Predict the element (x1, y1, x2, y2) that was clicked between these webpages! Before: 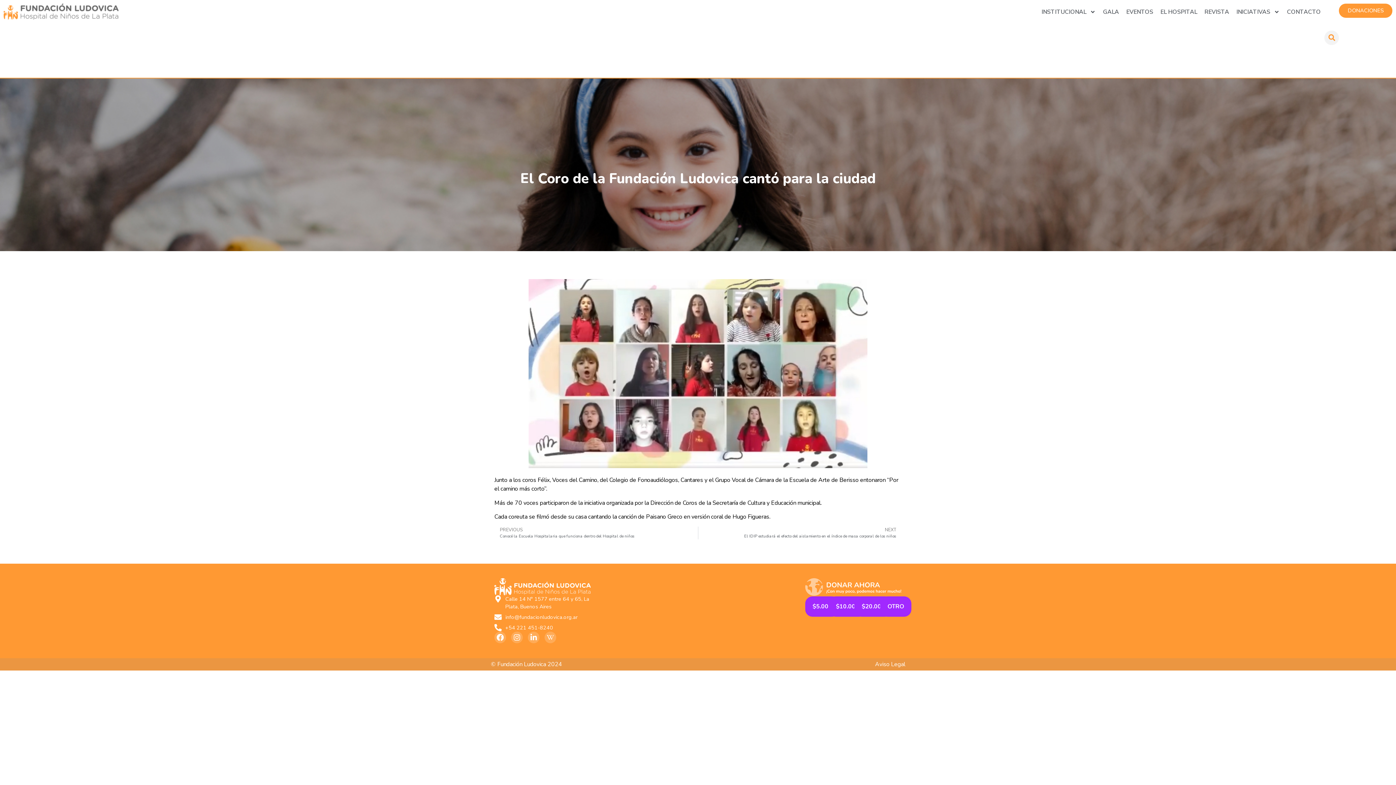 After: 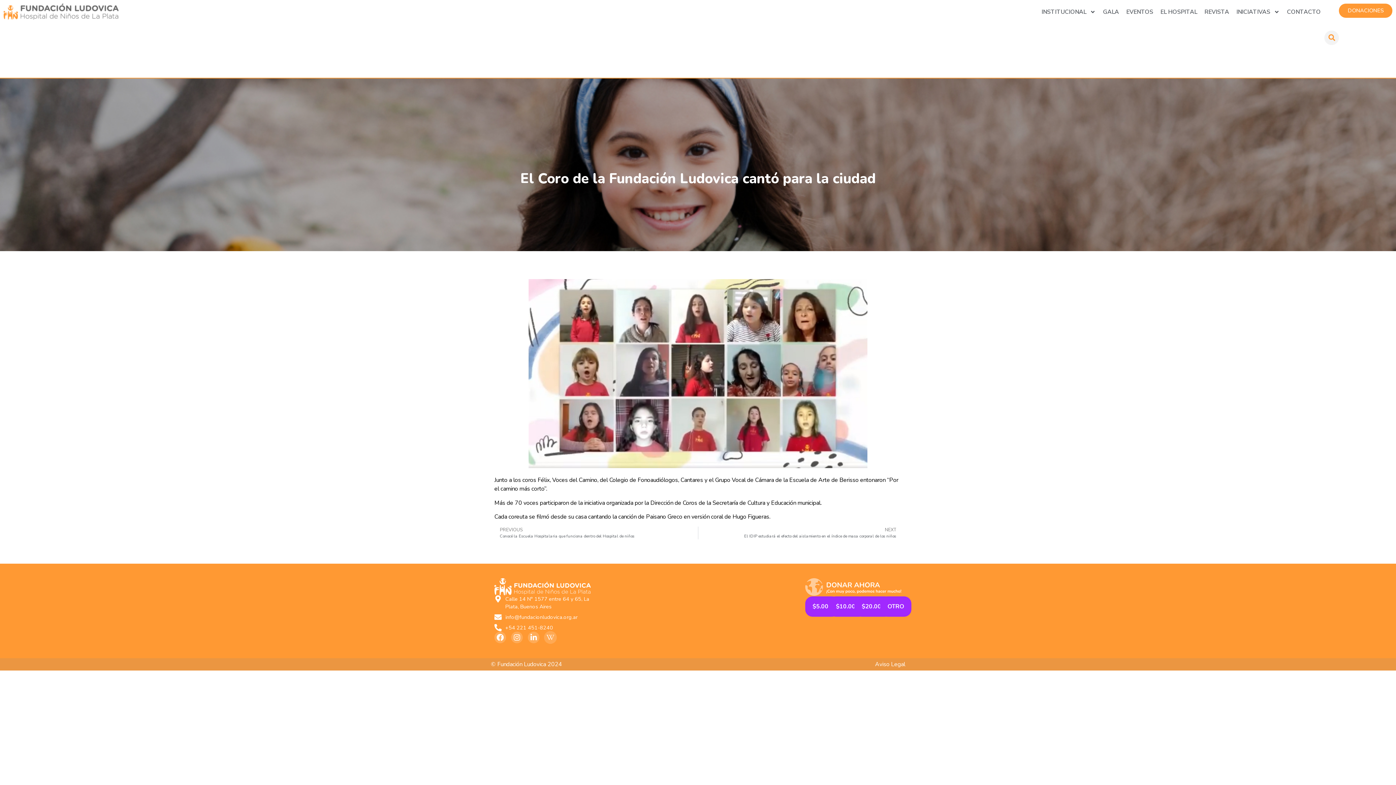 Action: label: Wikipedia-w bbox: (544, 632, 556, 643)